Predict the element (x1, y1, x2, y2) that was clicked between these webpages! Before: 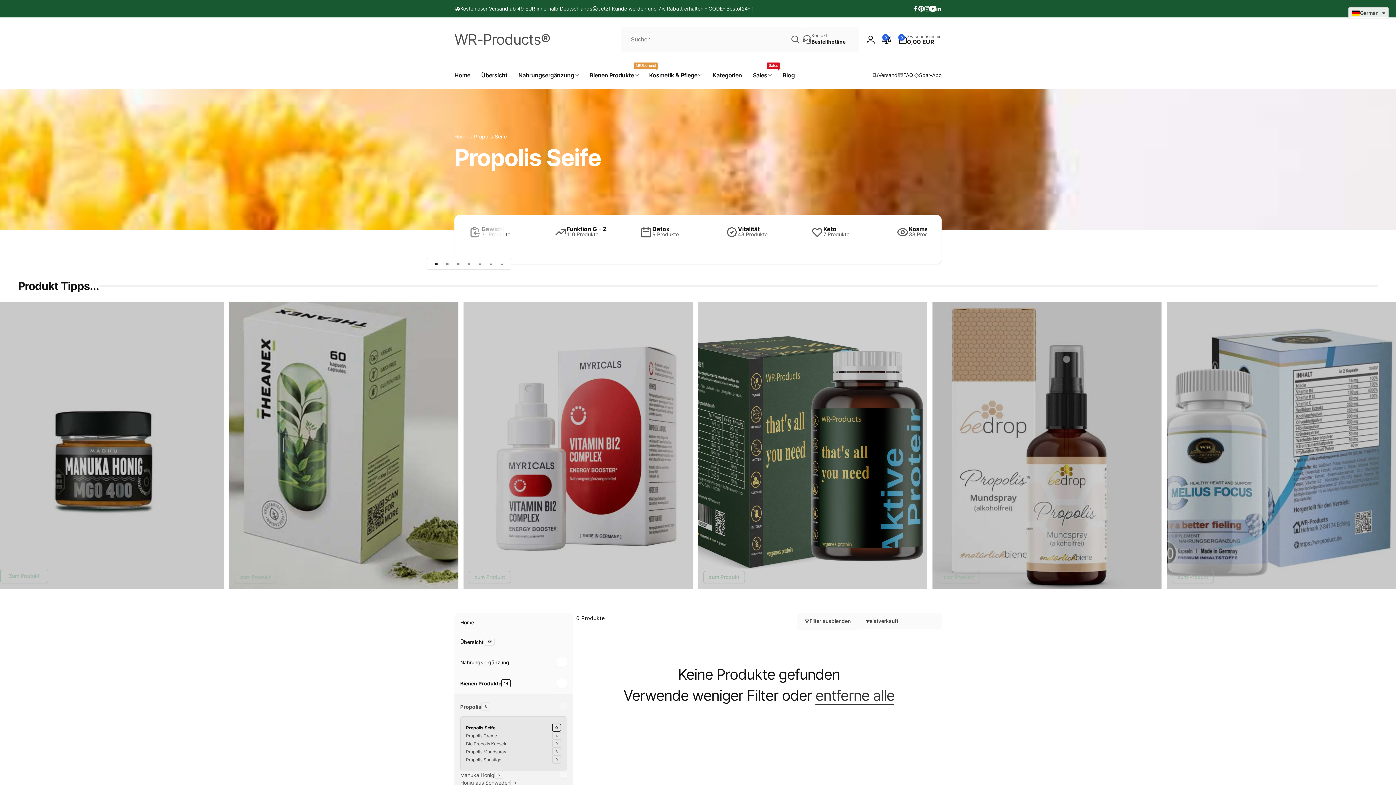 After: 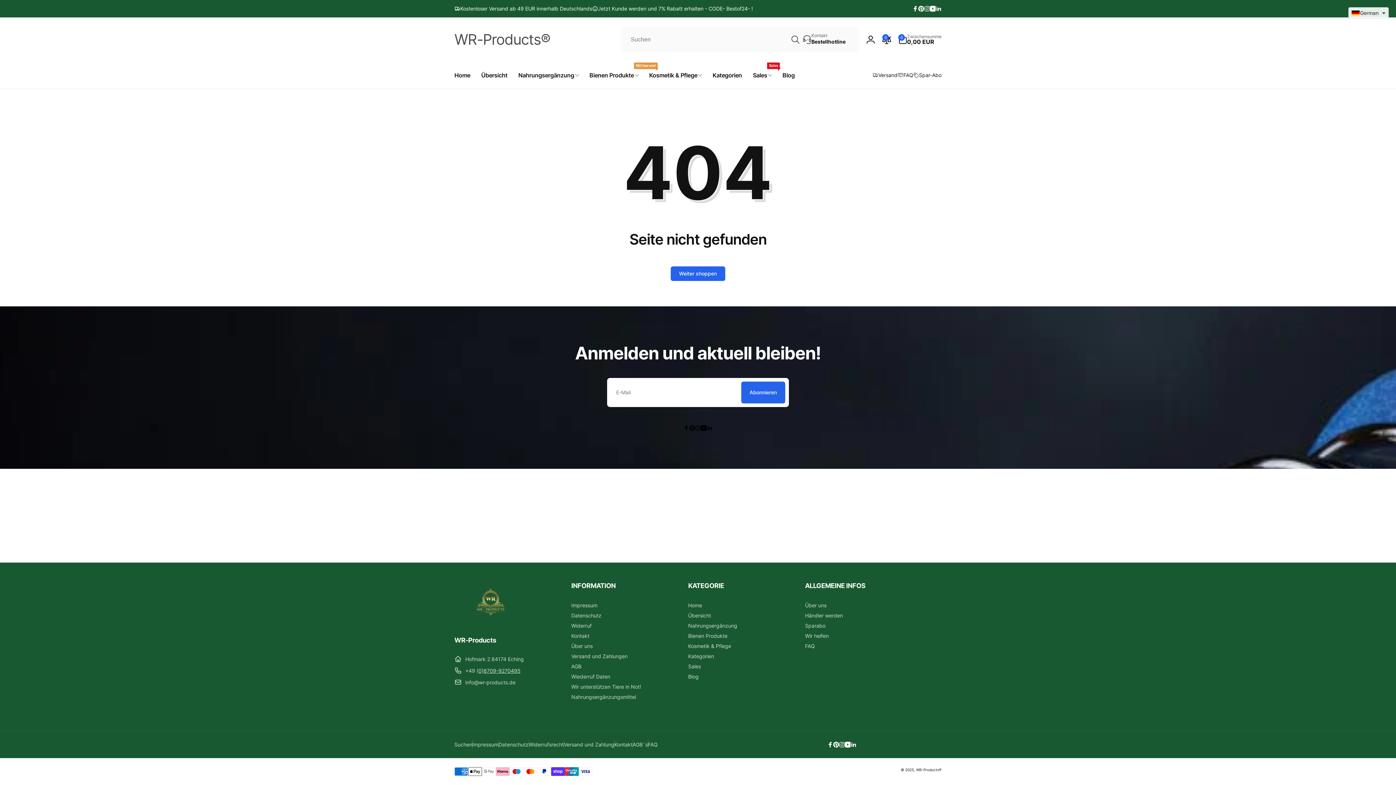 Action: bbox: (469, 571, 510, 583) label: zum Produkt